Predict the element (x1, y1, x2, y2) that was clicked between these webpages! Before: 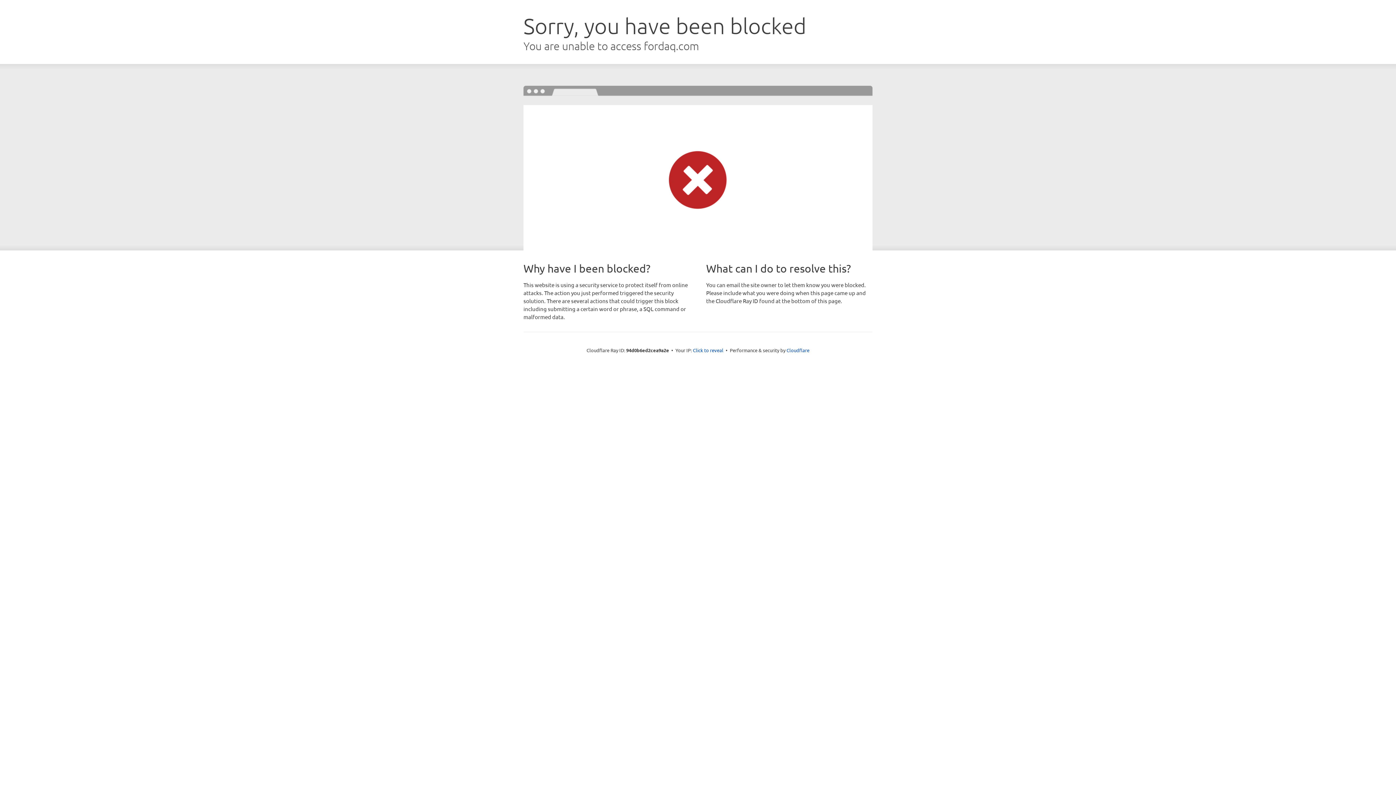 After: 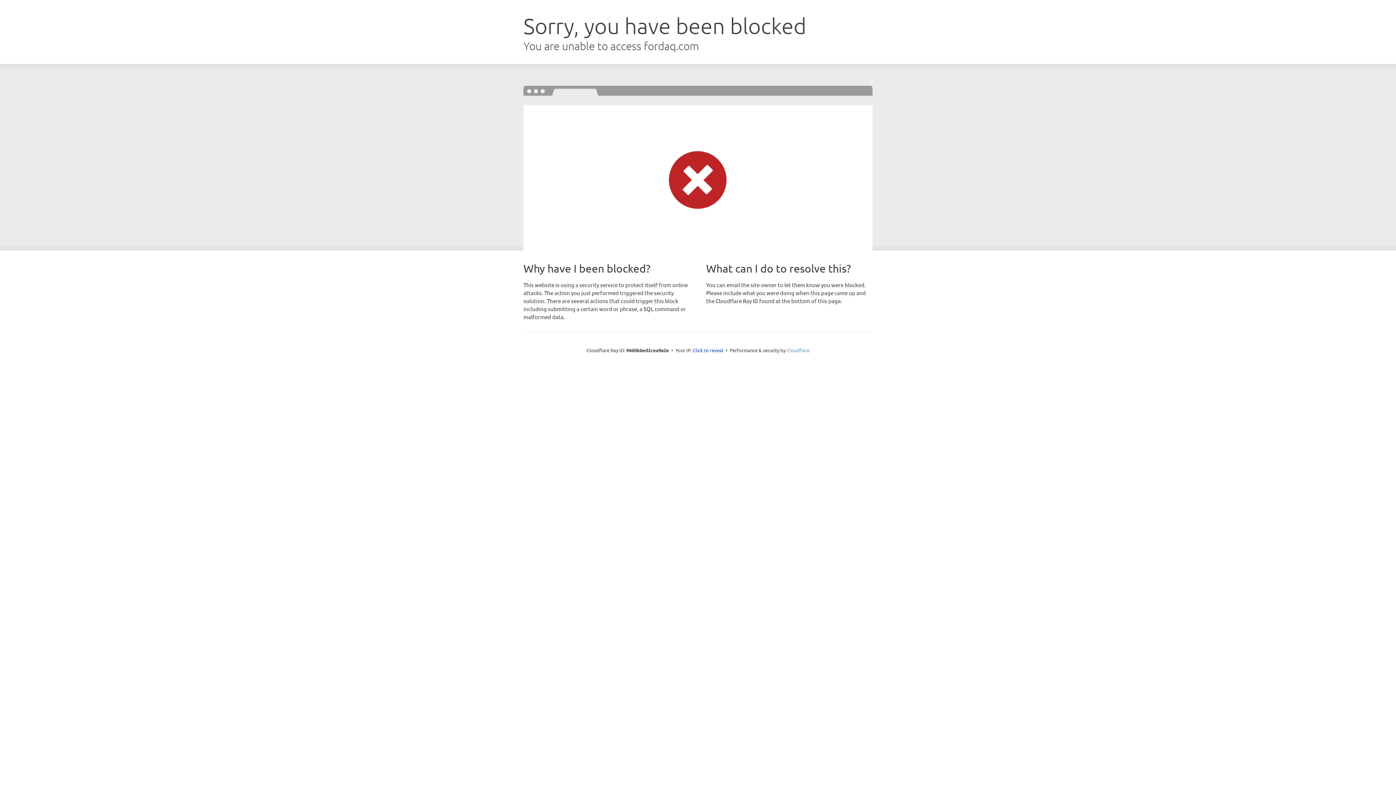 Action: label: Cloudflare bbox: (786, 347, 809, 353)